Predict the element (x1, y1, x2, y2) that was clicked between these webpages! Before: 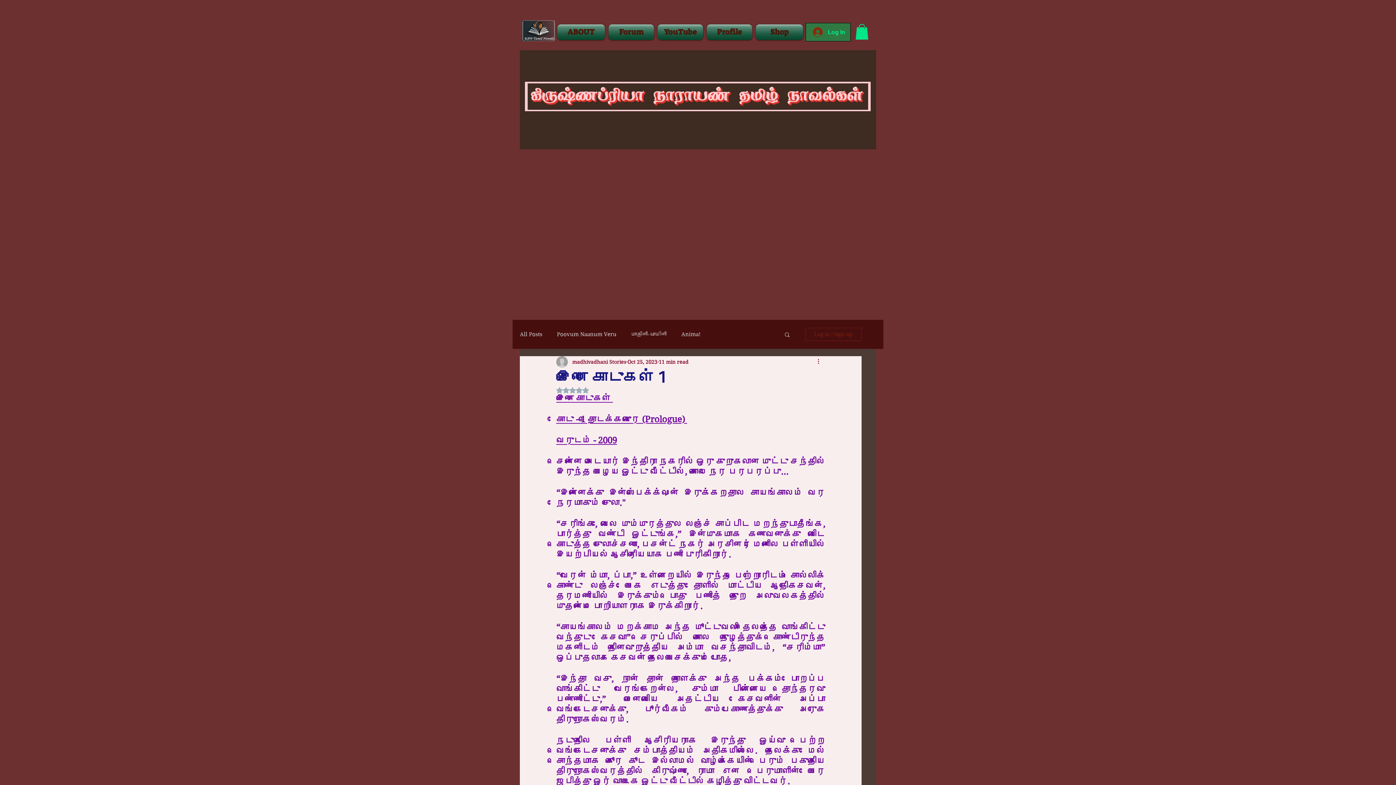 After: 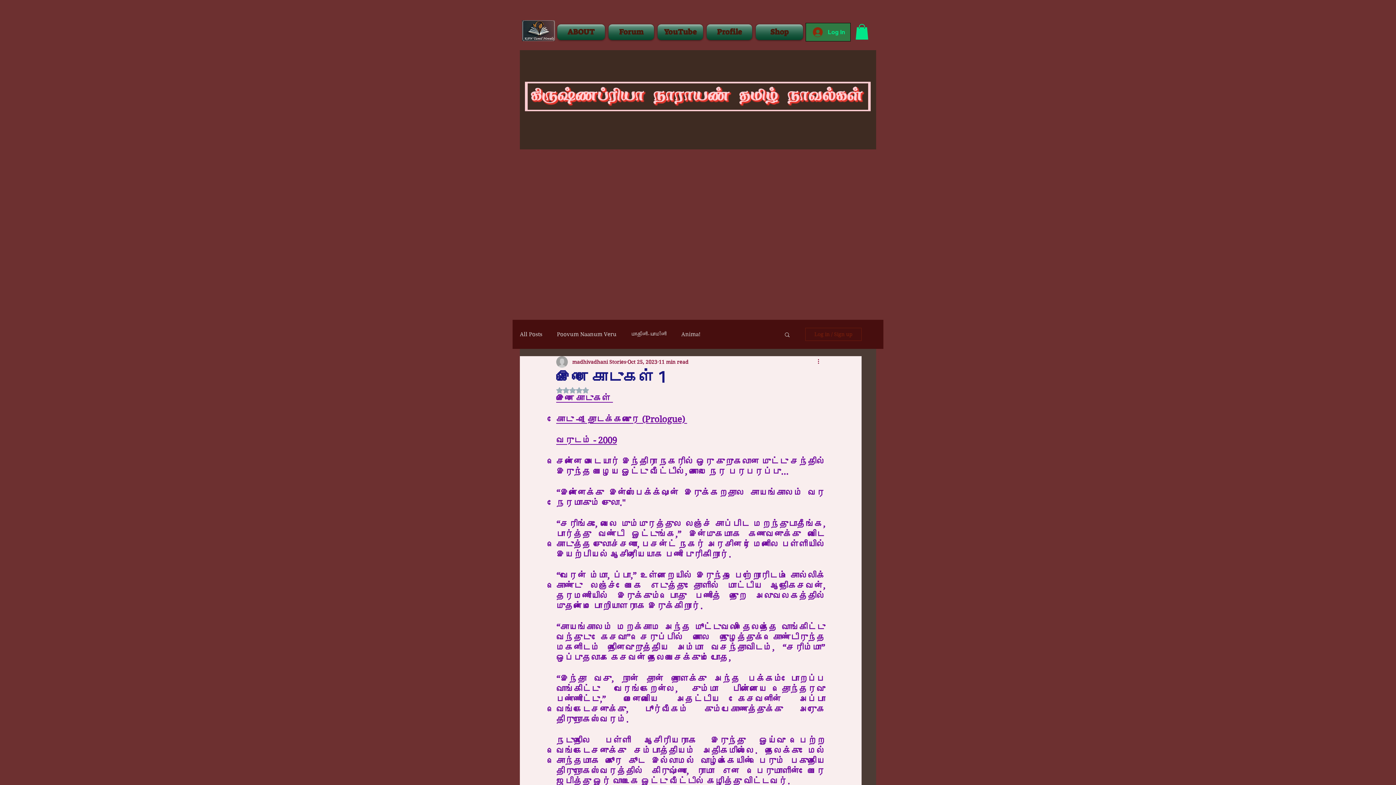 Action: label: Rated NaN out of 5 stars. bbox: (556, 387, 589, 393)